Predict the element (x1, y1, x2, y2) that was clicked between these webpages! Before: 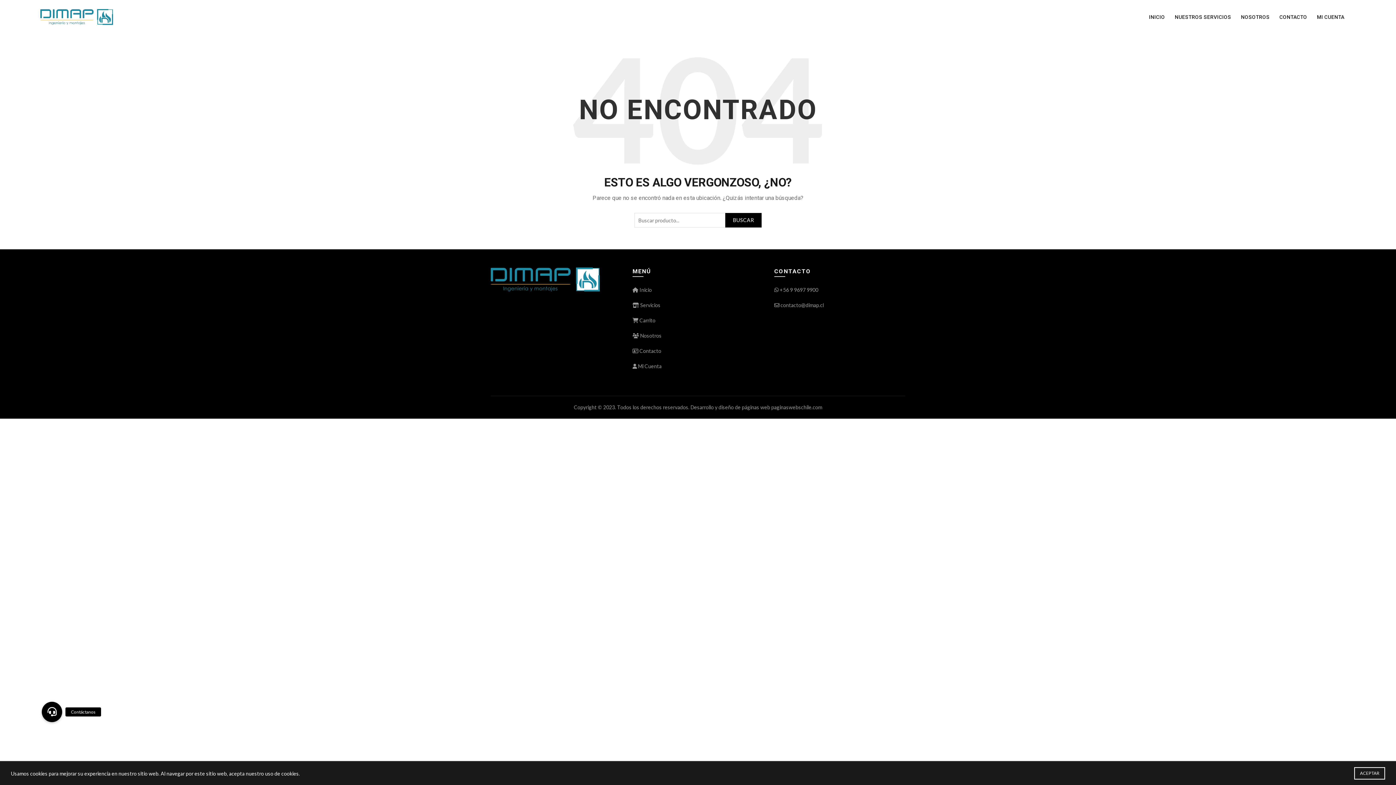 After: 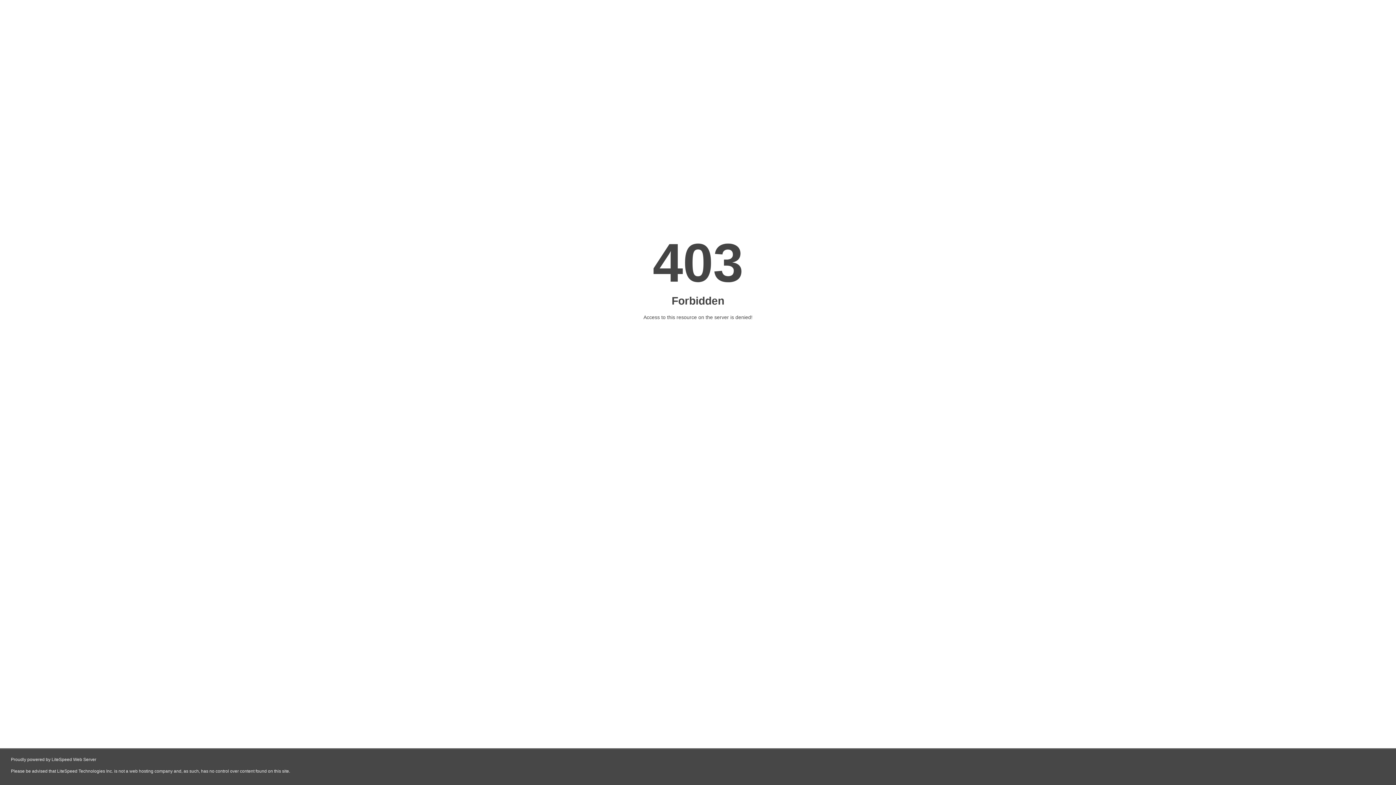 Action: bbox: (690, 404, 770, 410) label: Desarrollo y diseño de páginas web